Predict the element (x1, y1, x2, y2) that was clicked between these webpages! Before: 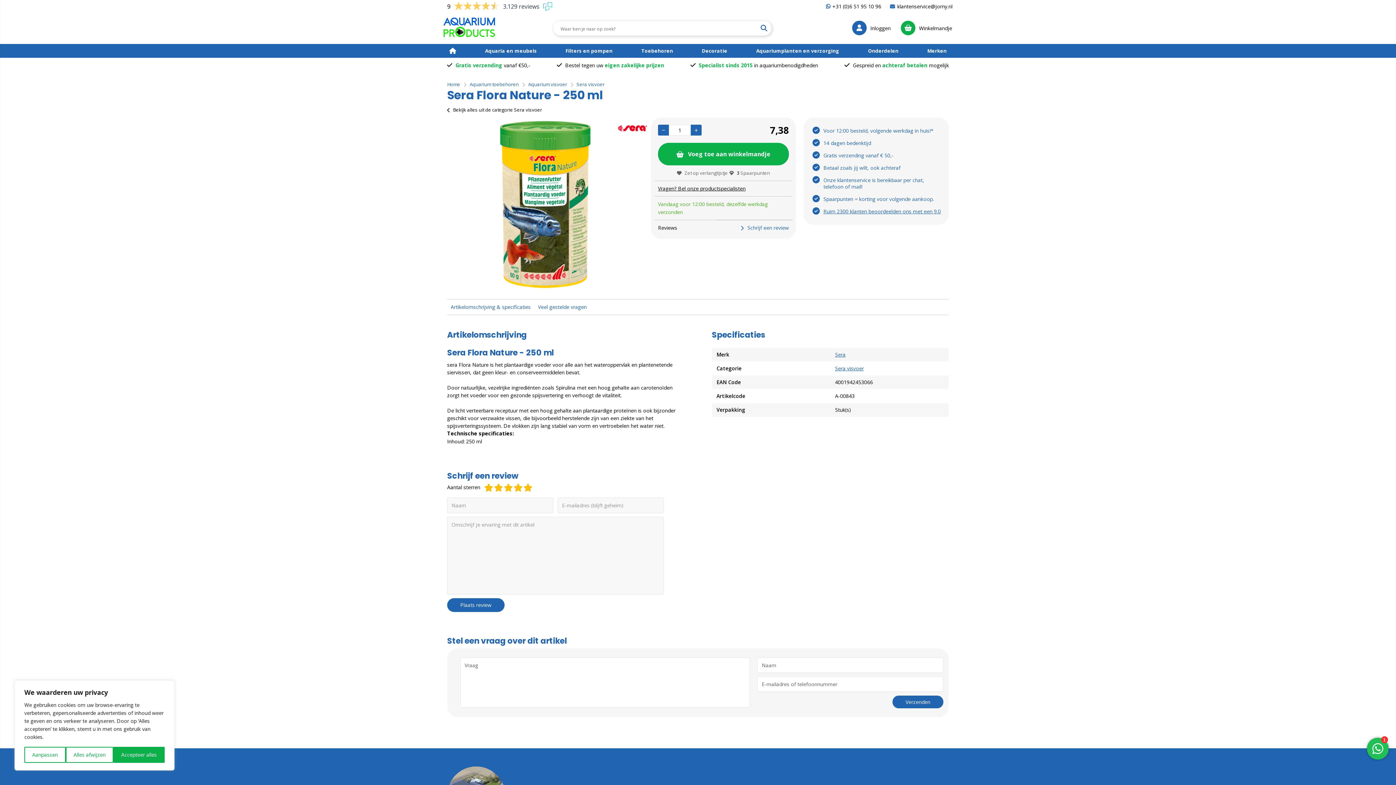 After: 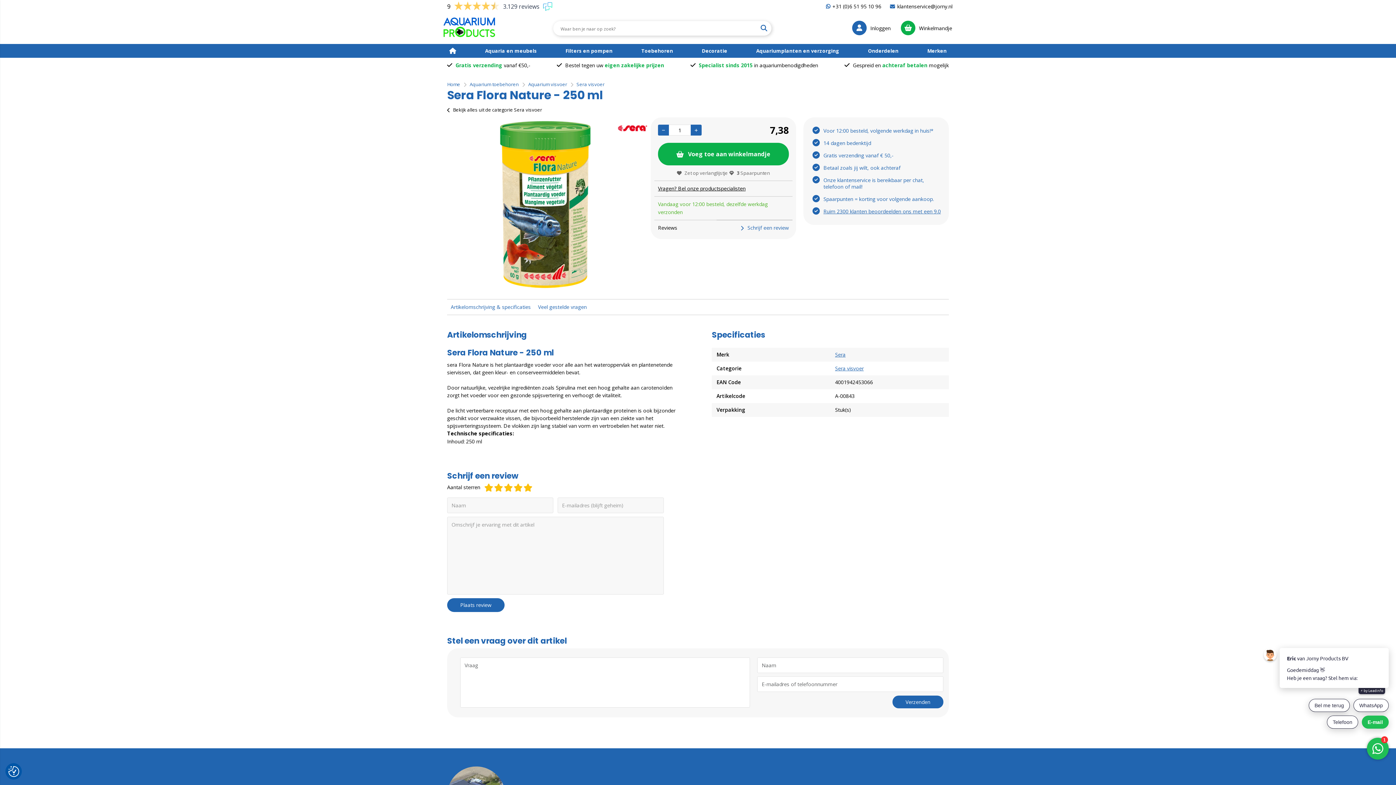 Action: label: Alles afwijzen bbox: (65, 747, 113, 763)